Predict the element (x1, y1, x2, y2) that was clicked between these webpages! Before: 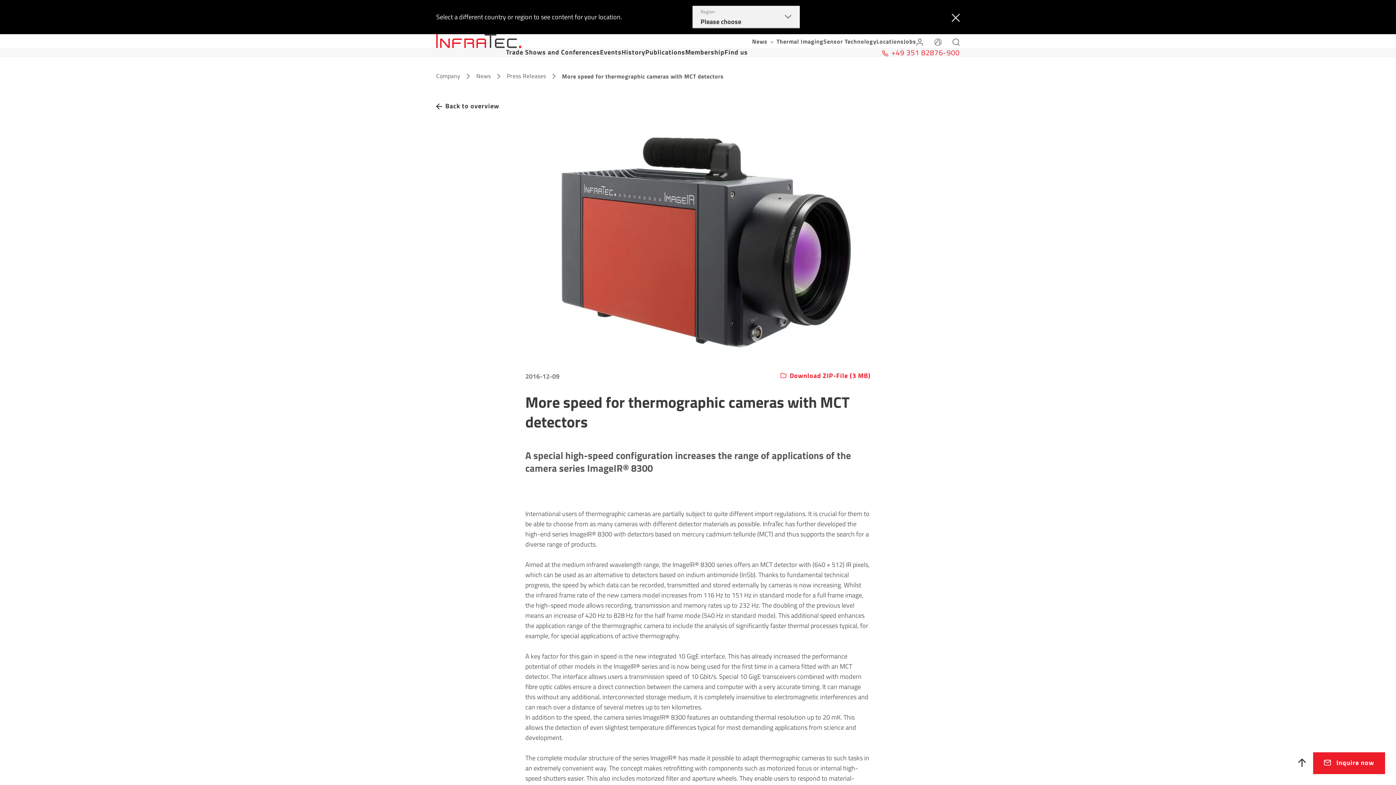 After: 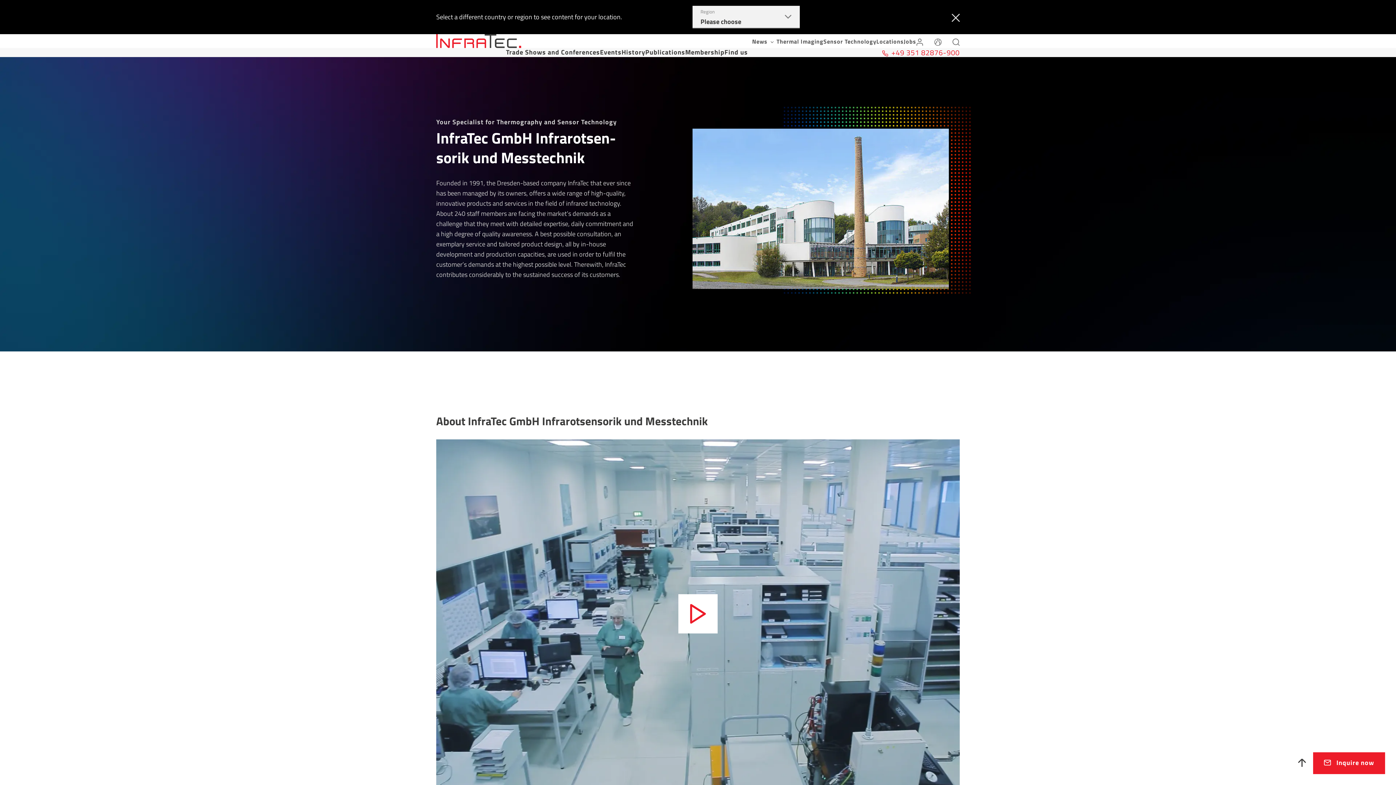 Action: bbox: (436, 68, 460, 84) label: Company